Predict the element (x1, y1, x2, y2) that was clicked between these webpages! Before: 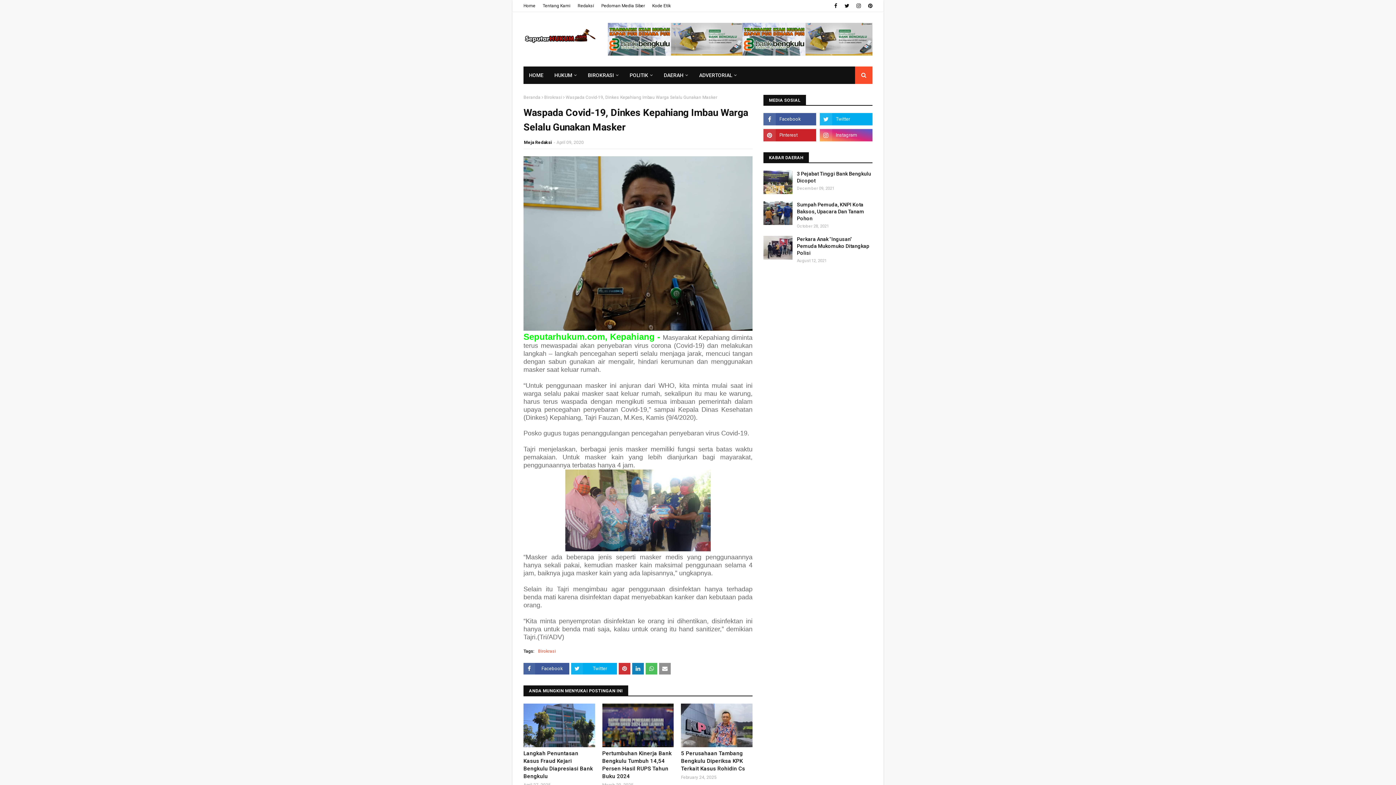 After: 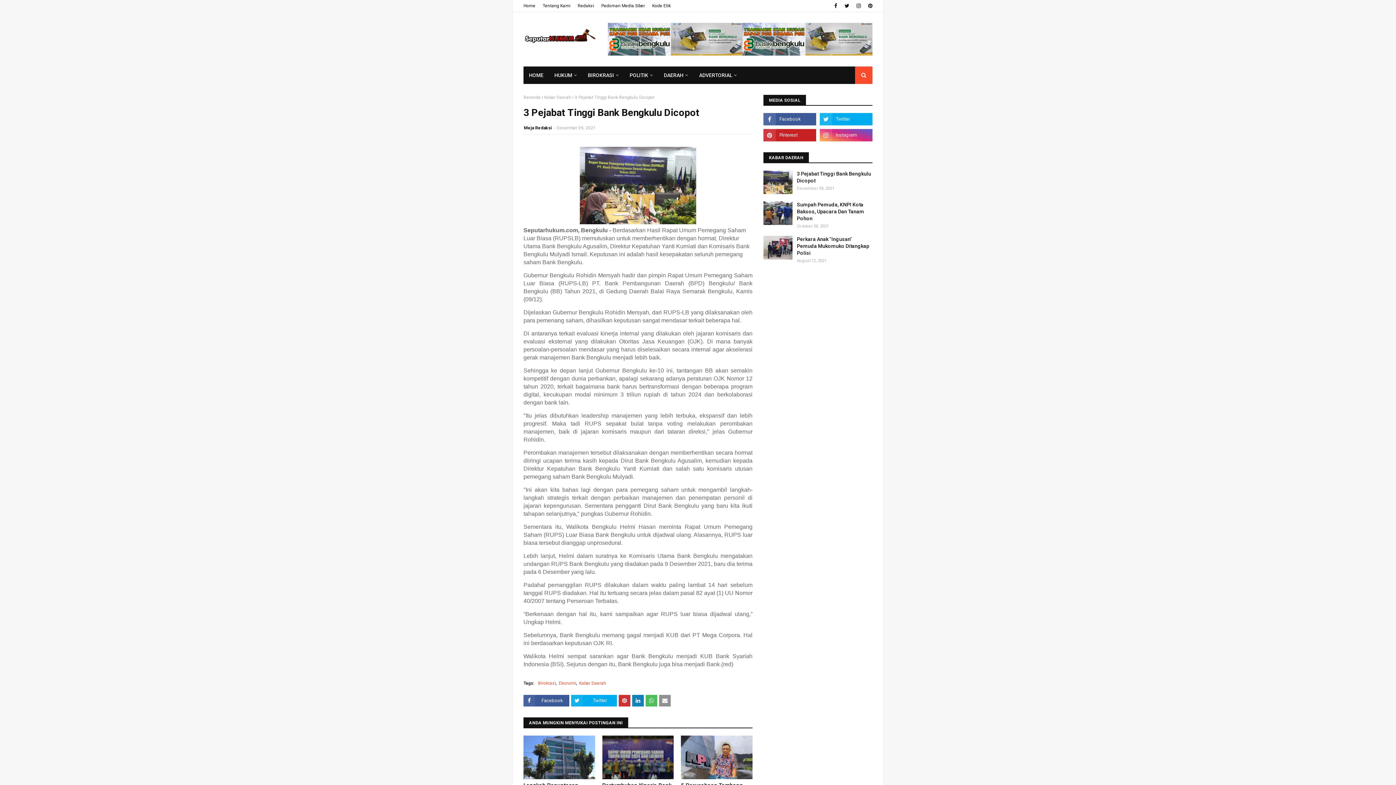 Action: bbox: (763, 170, 792, 194)